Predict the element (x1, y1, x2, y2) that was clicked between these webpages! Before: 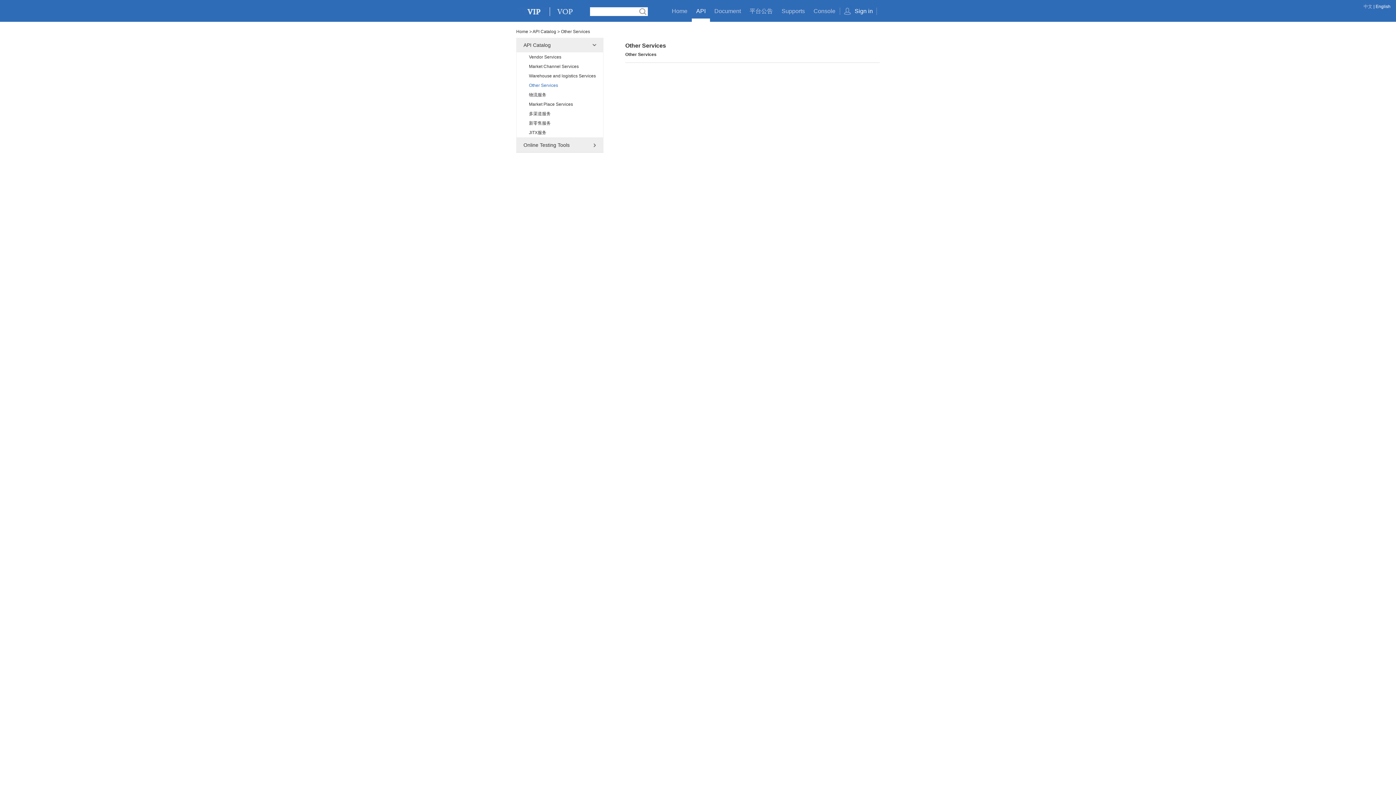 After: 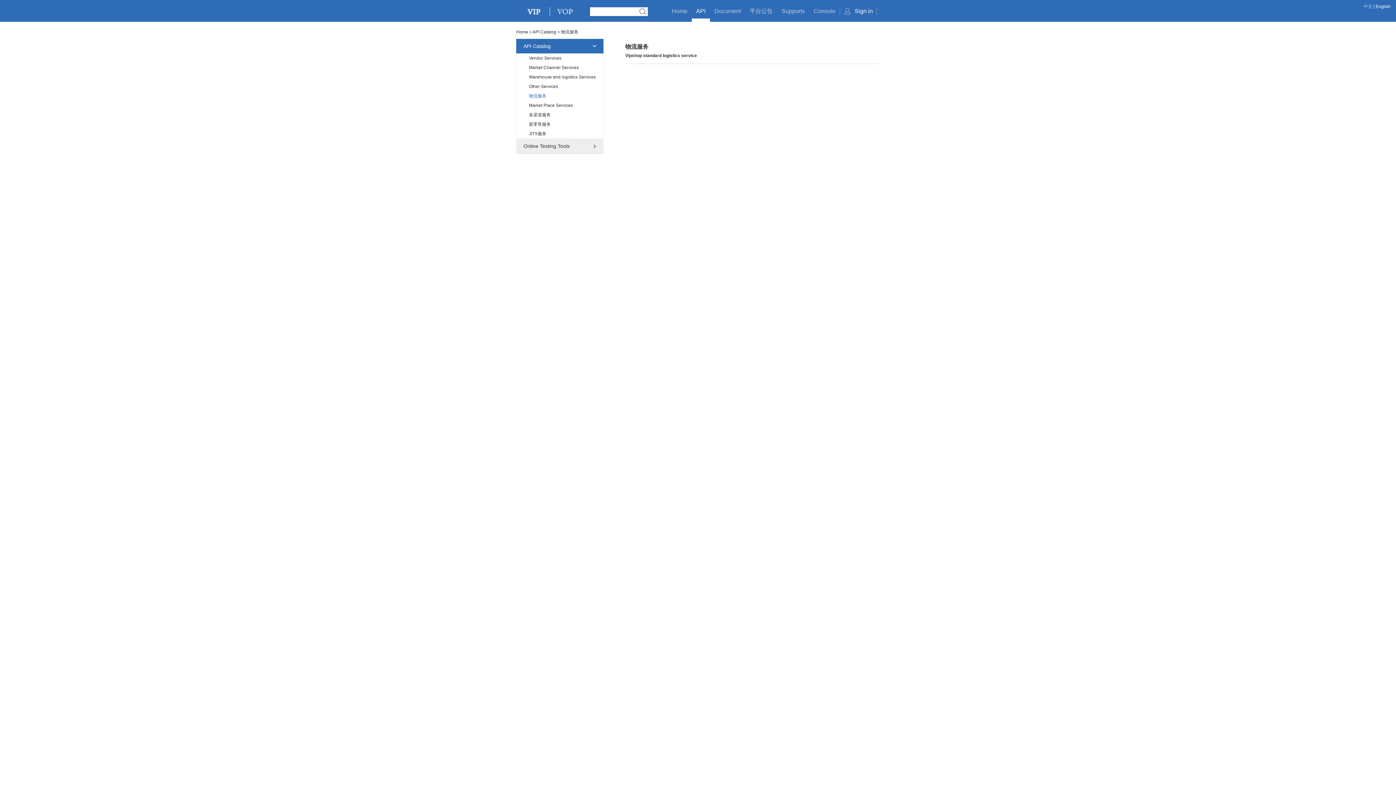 Action: label: 物流服务 bbox: (516, 90, 603, 99)